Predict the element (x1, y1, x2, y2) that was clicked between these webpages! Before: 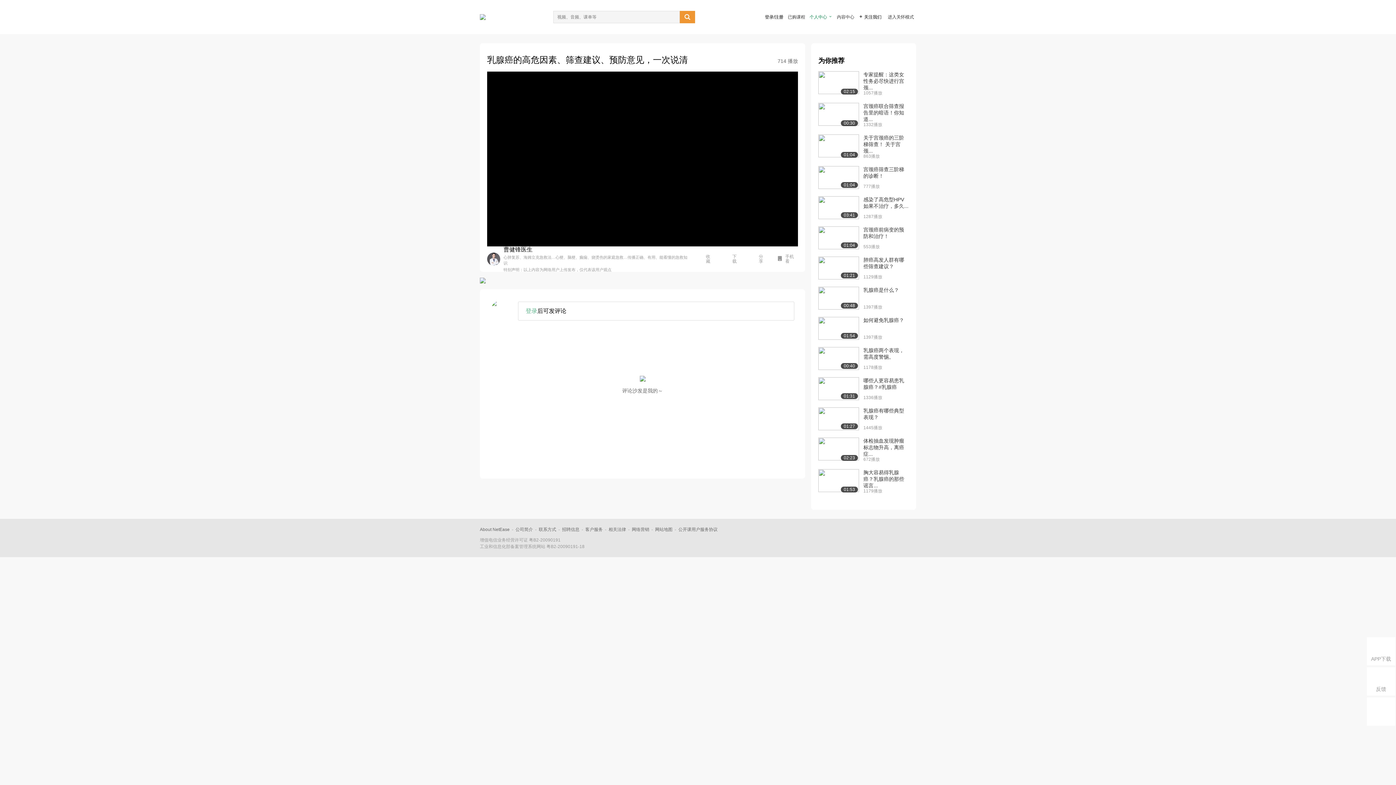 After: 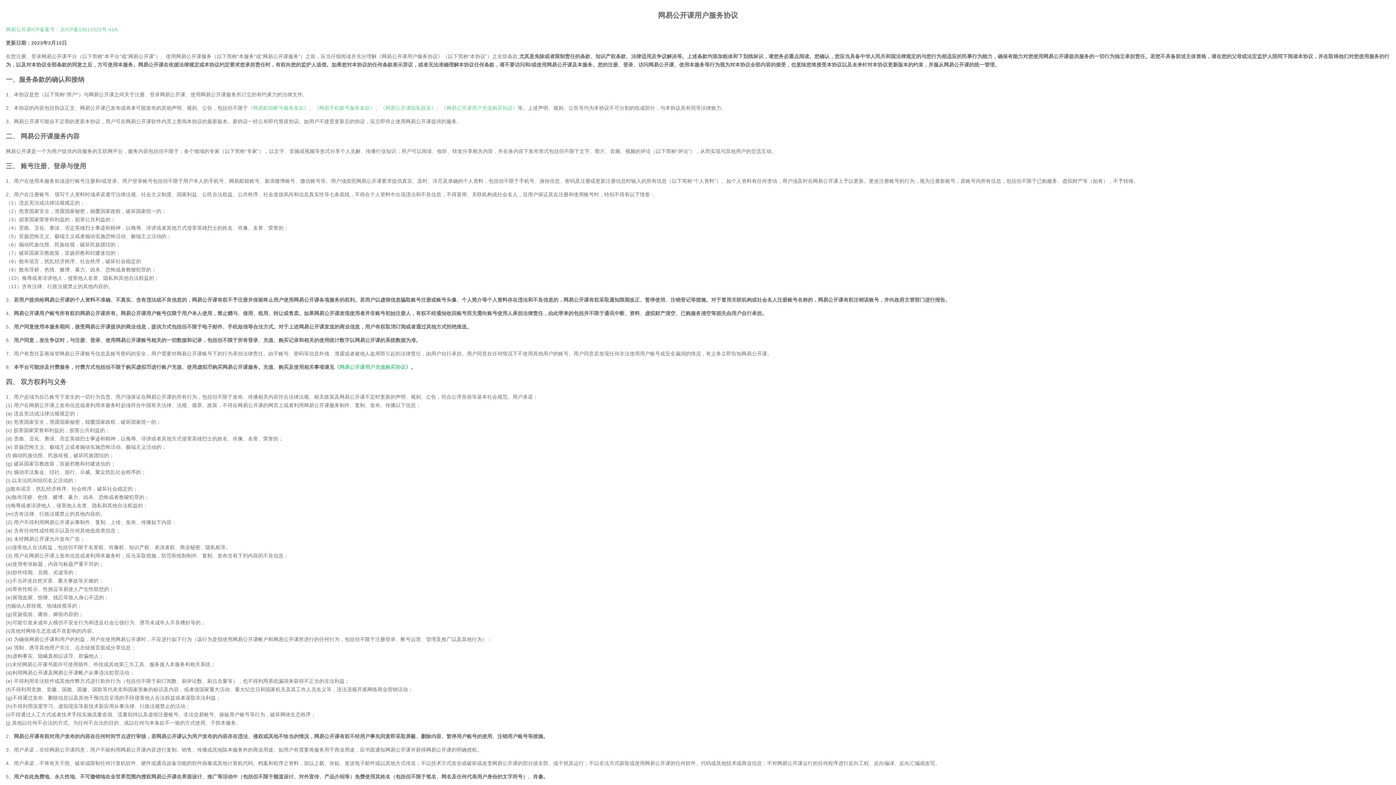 Action: label: 公开课用户服务协议 bbox: (678, 527, 717, 532)